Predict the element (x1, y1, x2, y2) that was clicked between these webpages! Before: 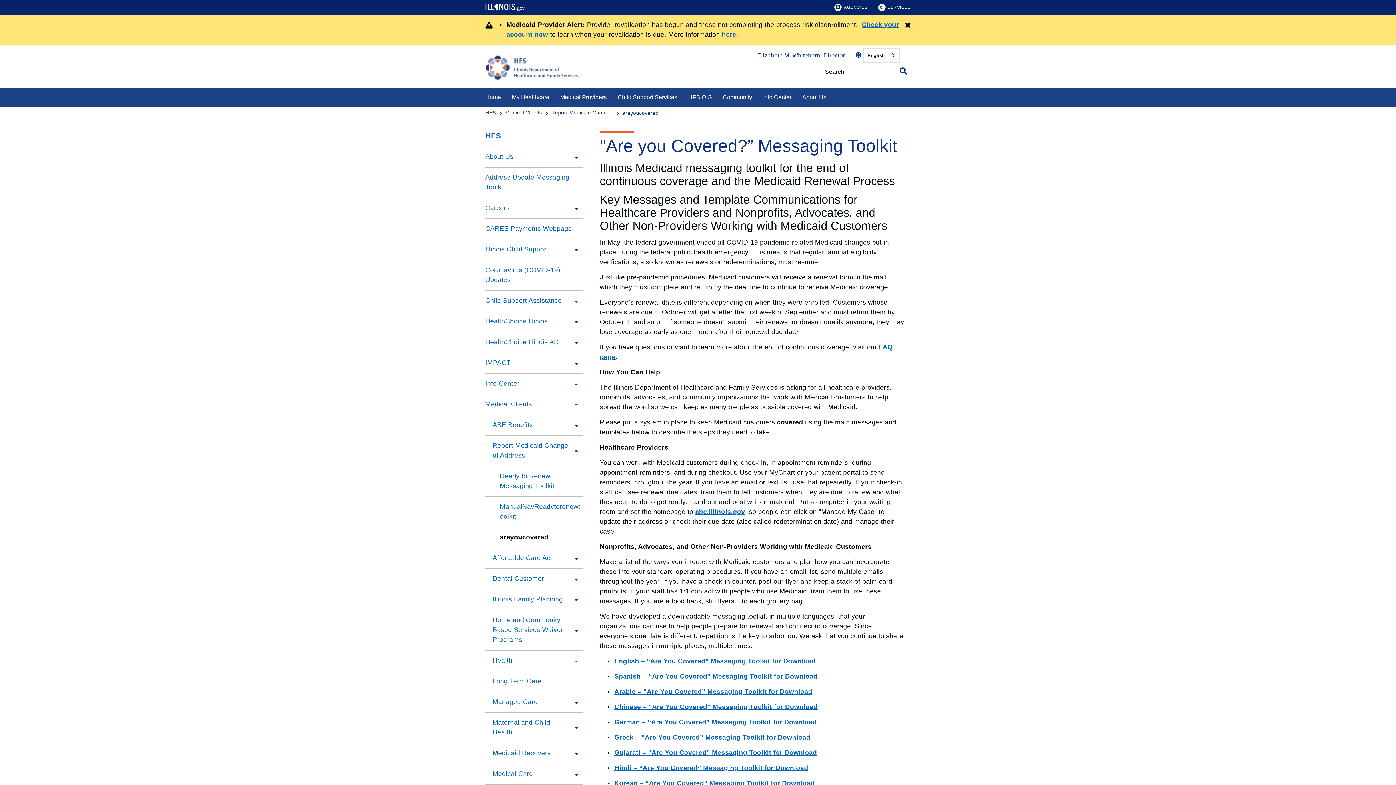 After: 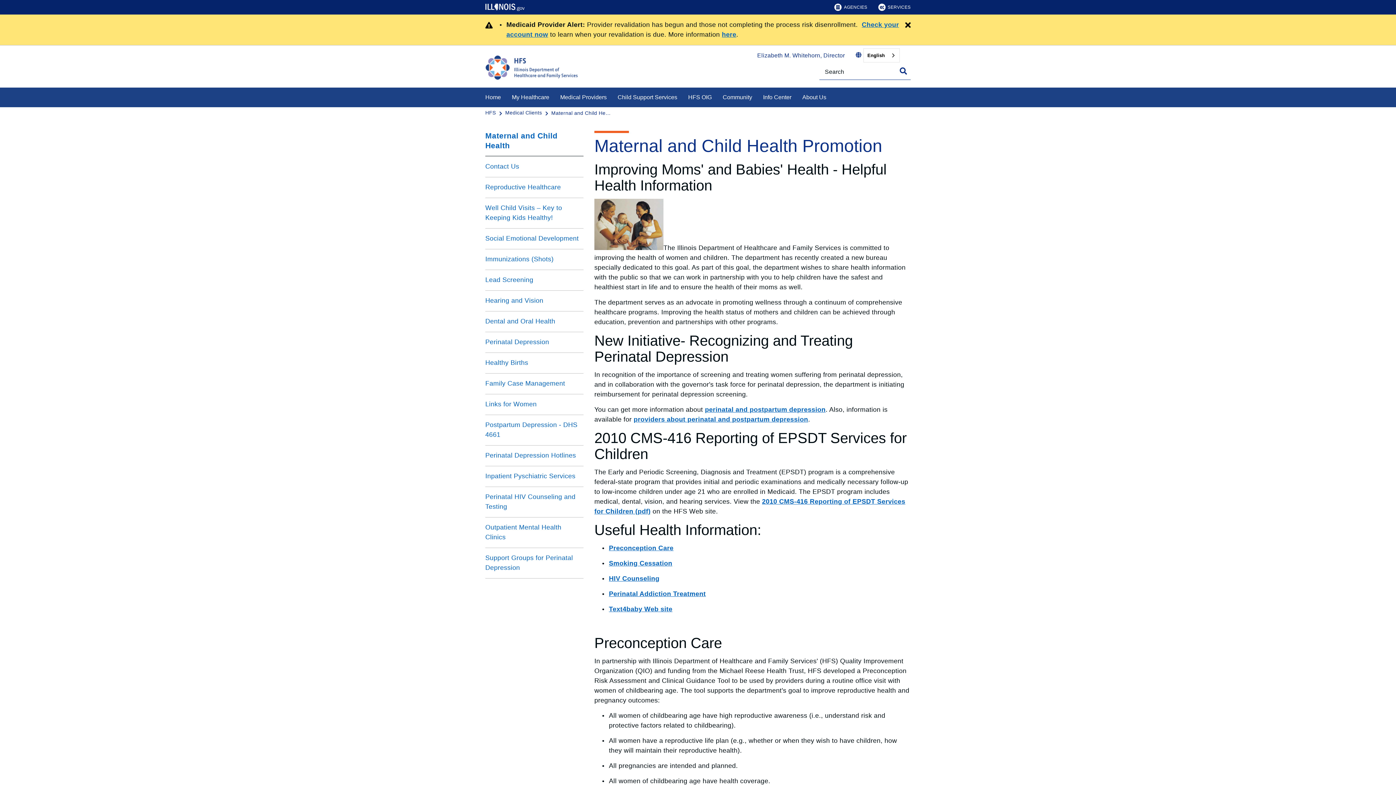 Action: bbox: (492, 718, 566, 737) label: Maternal and Child Health